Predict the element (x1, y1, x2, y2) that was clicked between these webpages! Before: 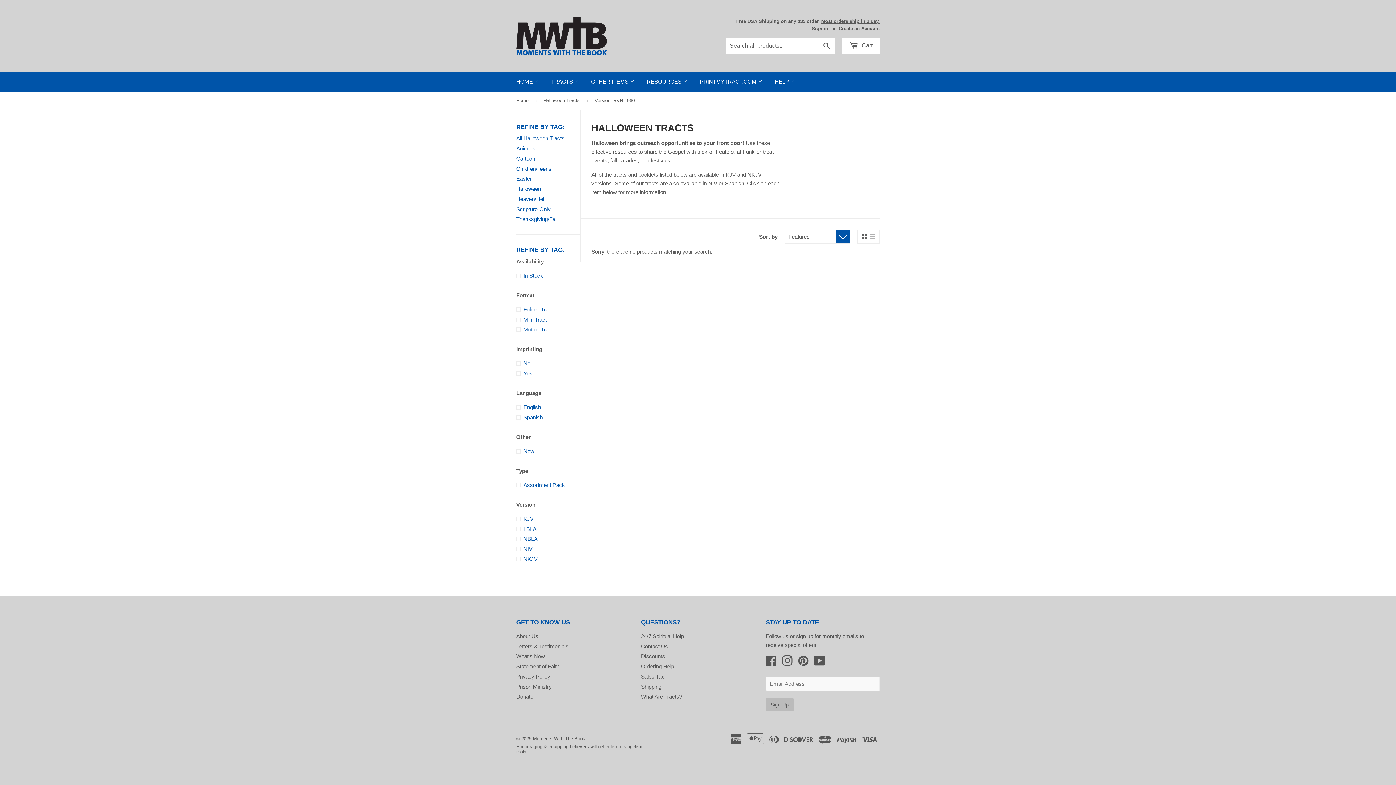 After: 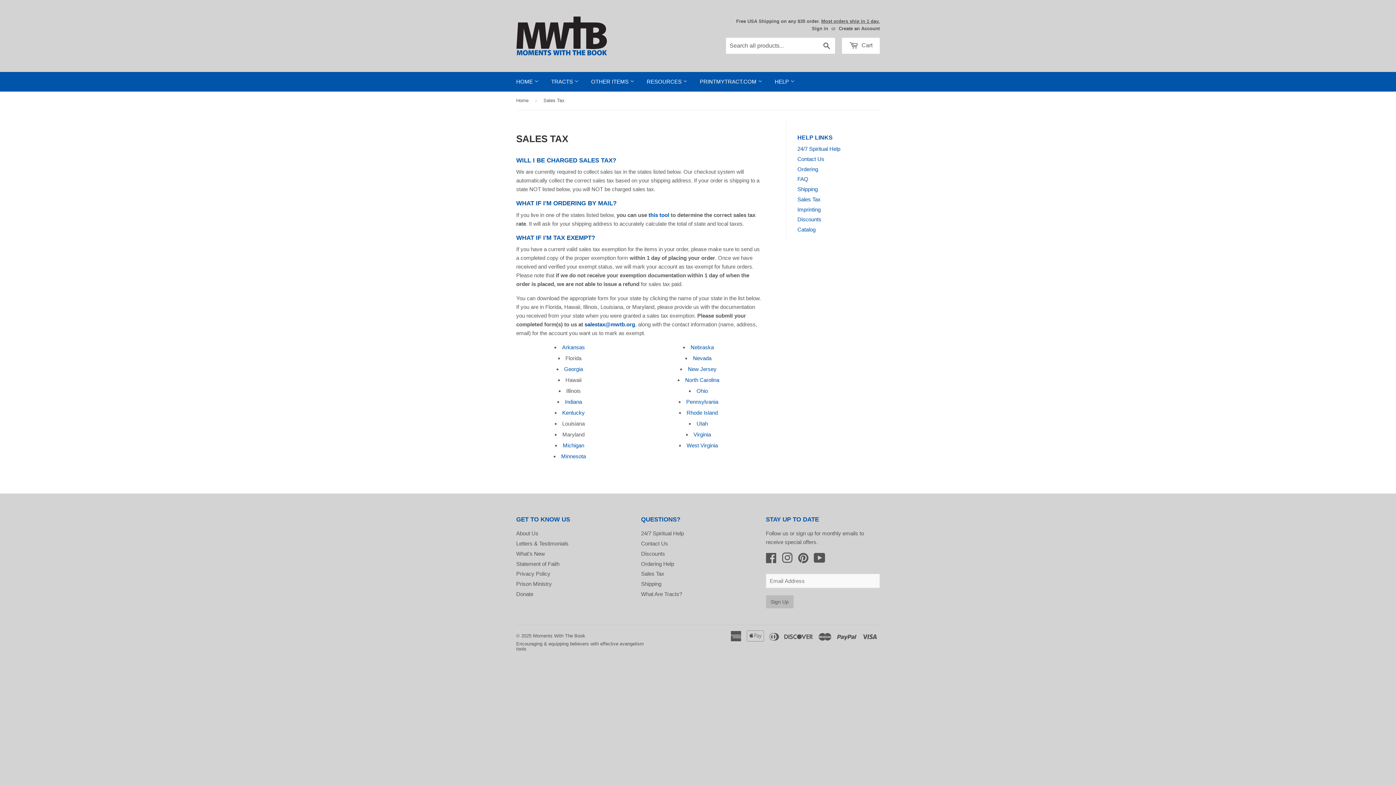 Action: label: Sales Tax bbox: (641, 673, 664, 679)